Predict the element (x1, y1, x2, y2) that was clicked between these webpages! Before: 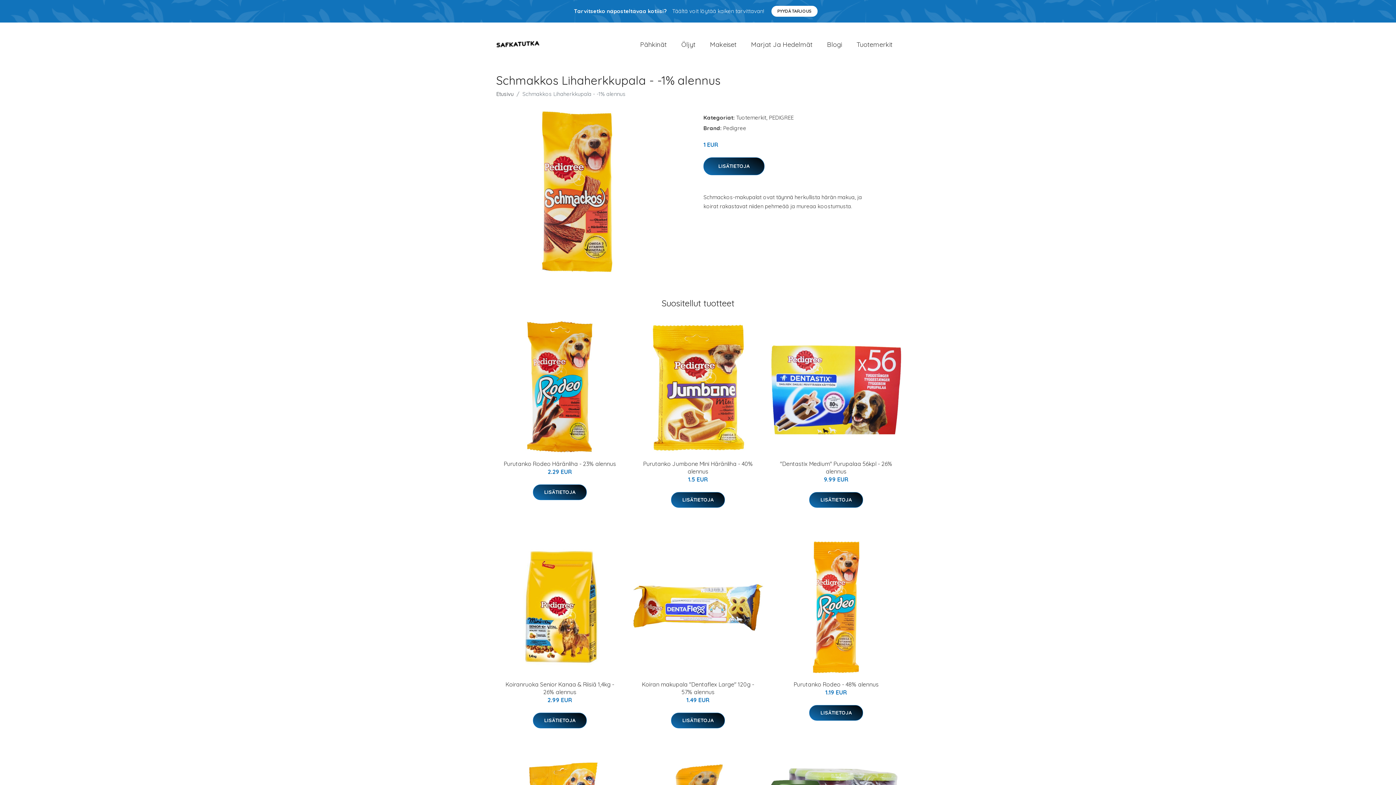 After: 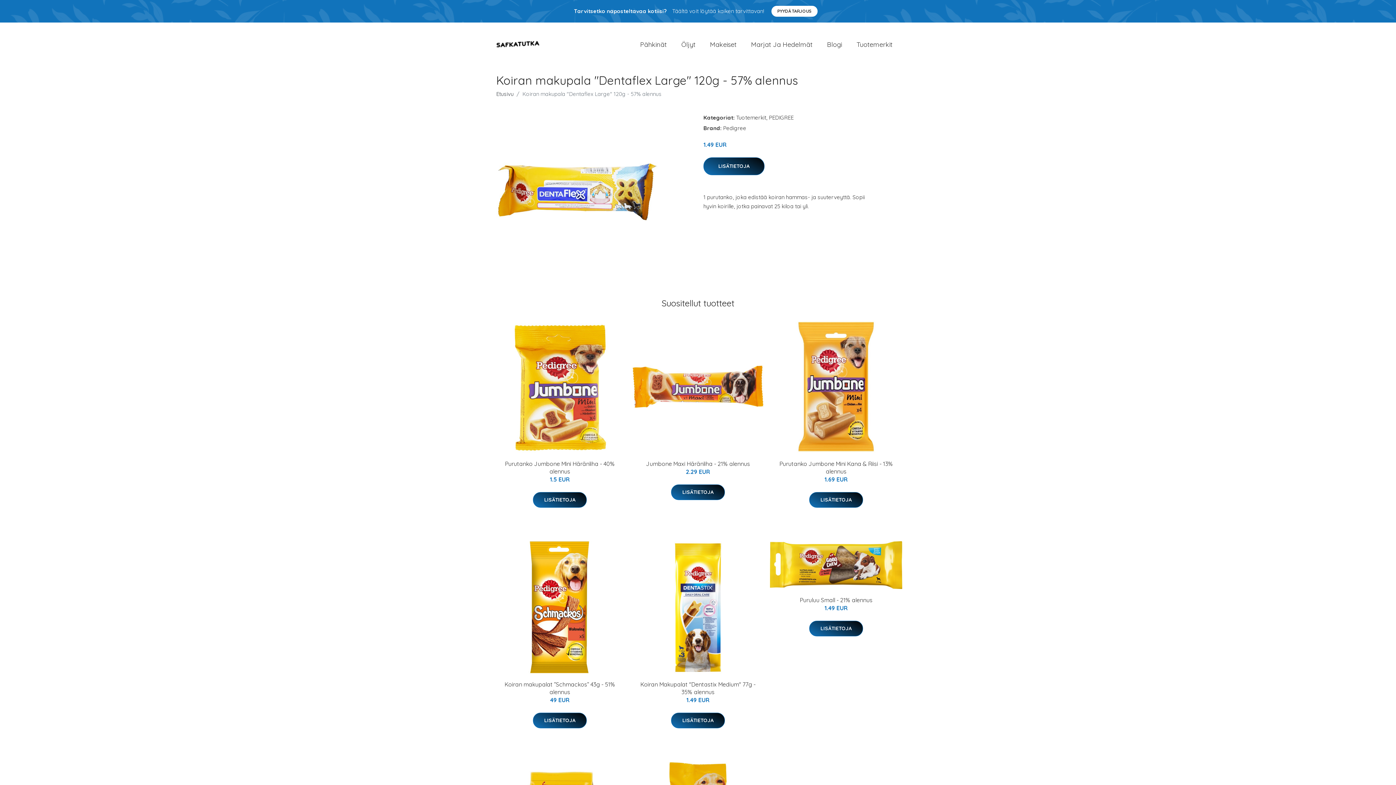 Action: bbox: (632, 541, 764, 673)